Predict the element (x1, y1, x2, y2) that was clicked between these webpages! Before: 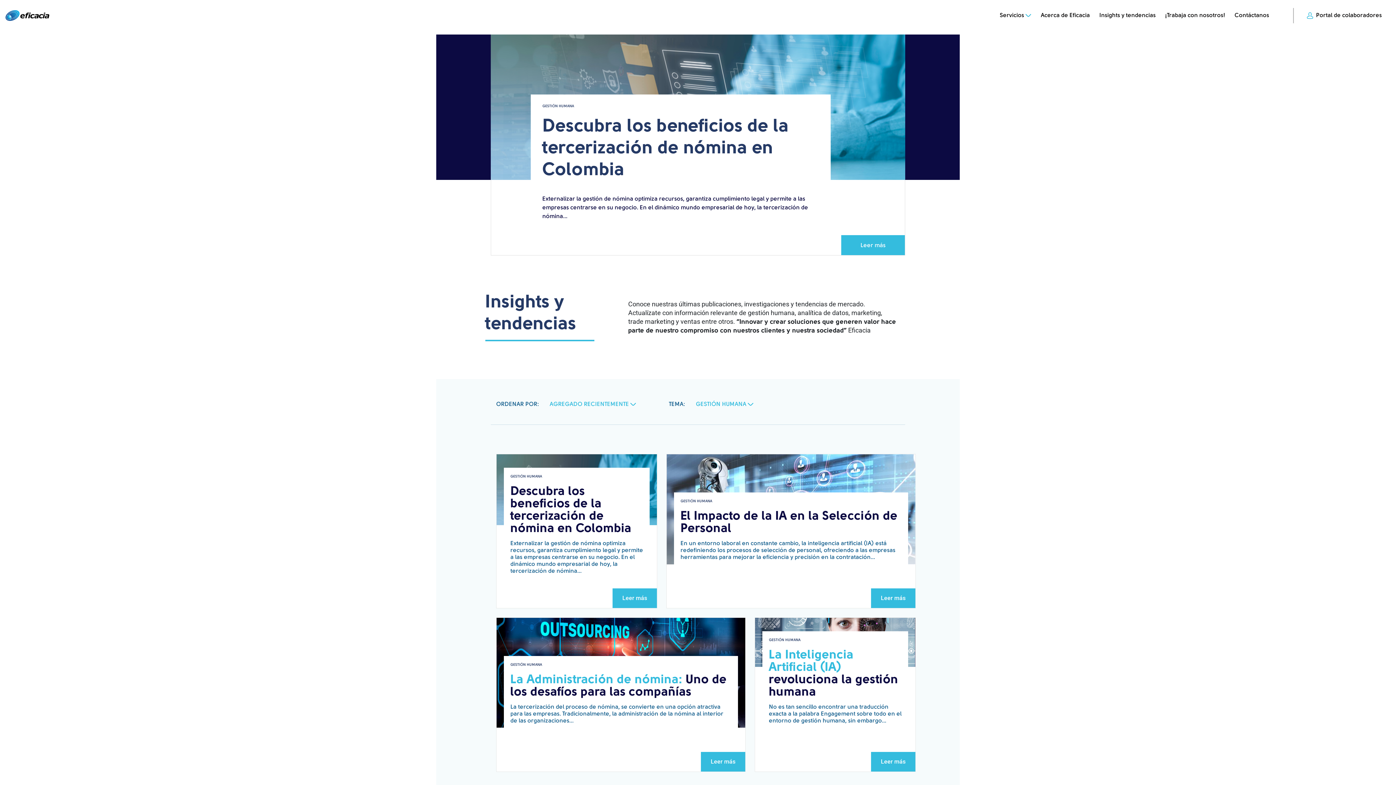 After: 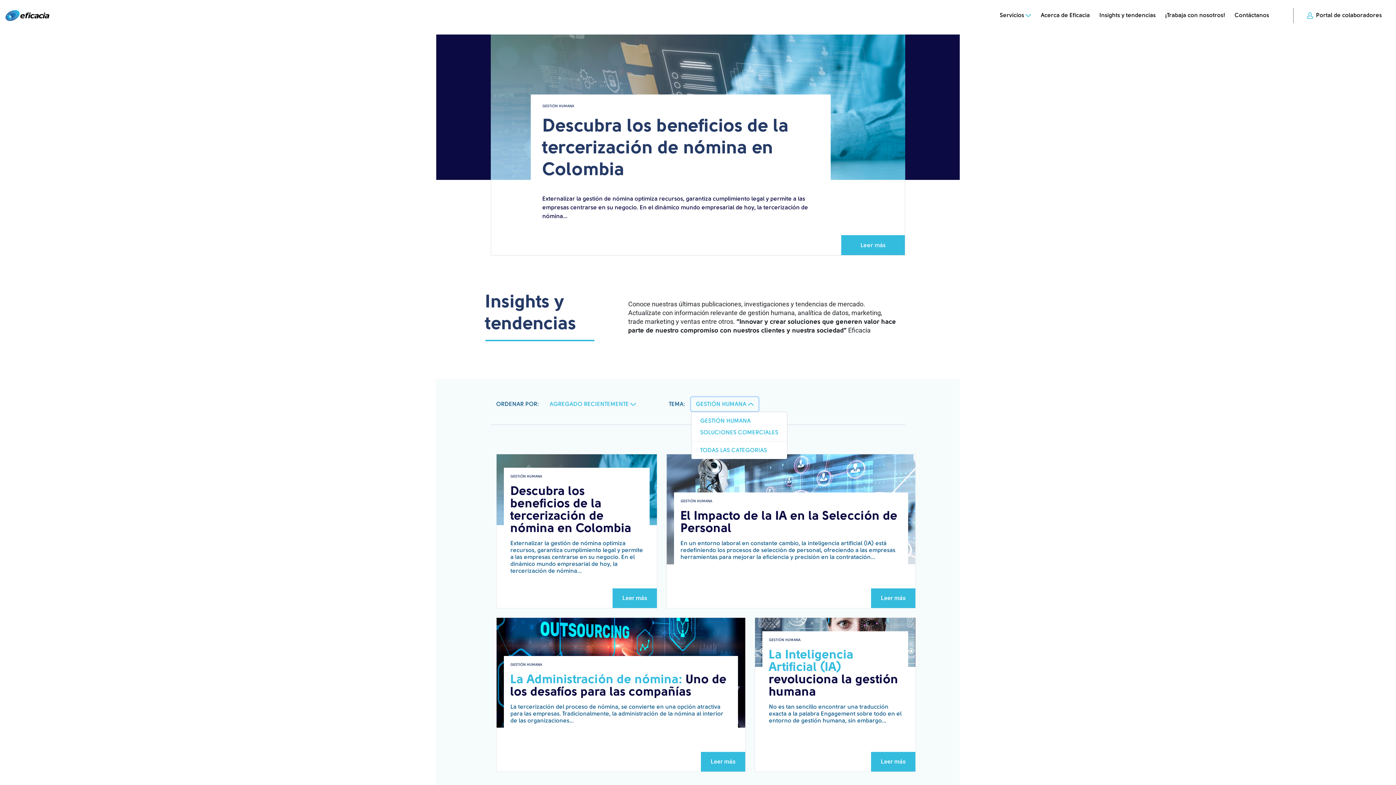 Action: label: GESTIÓN HUMANA  bbox: (691, 397, 758, 411)